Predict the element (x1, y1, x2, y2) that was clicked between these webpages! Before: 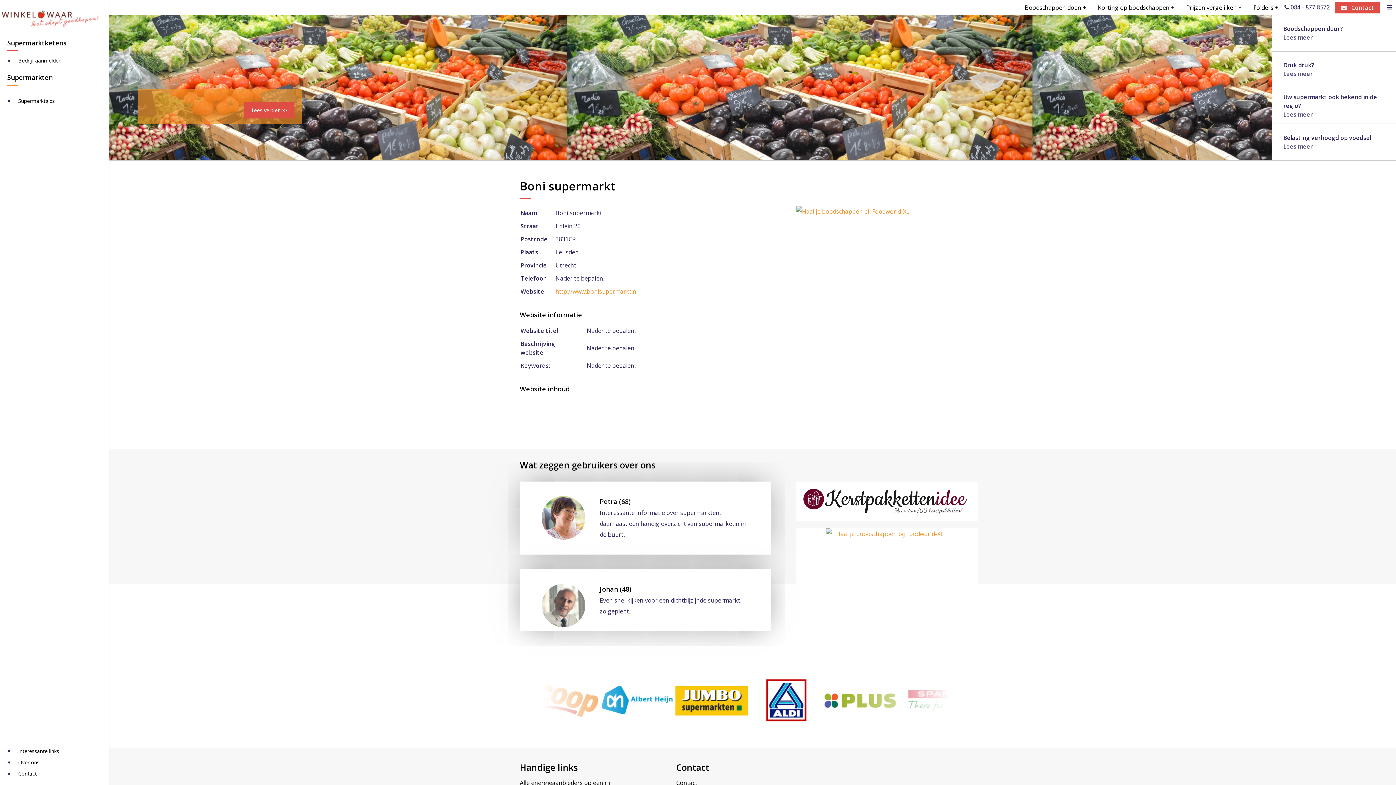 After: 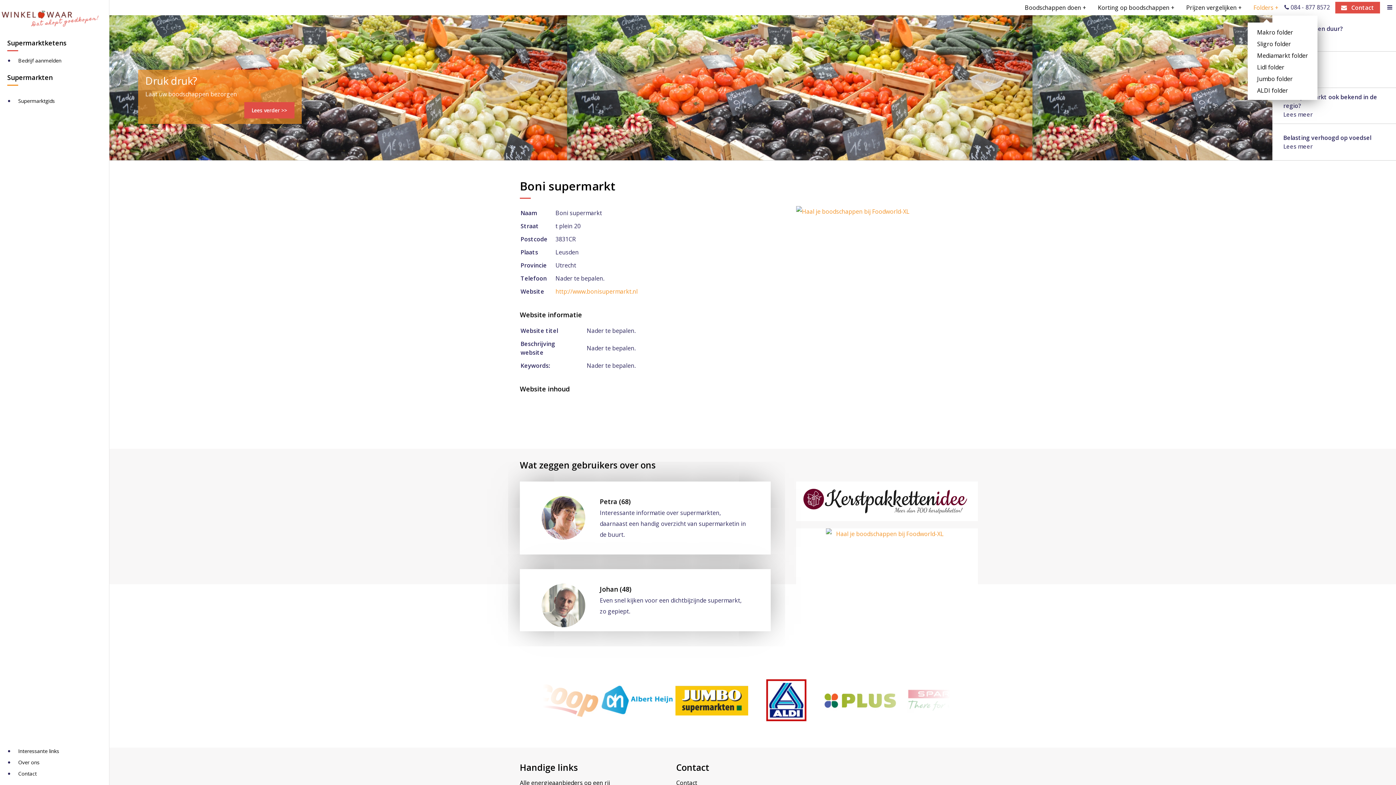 Action: bbox: (1248, 1, 1284, 13) label: Folders +